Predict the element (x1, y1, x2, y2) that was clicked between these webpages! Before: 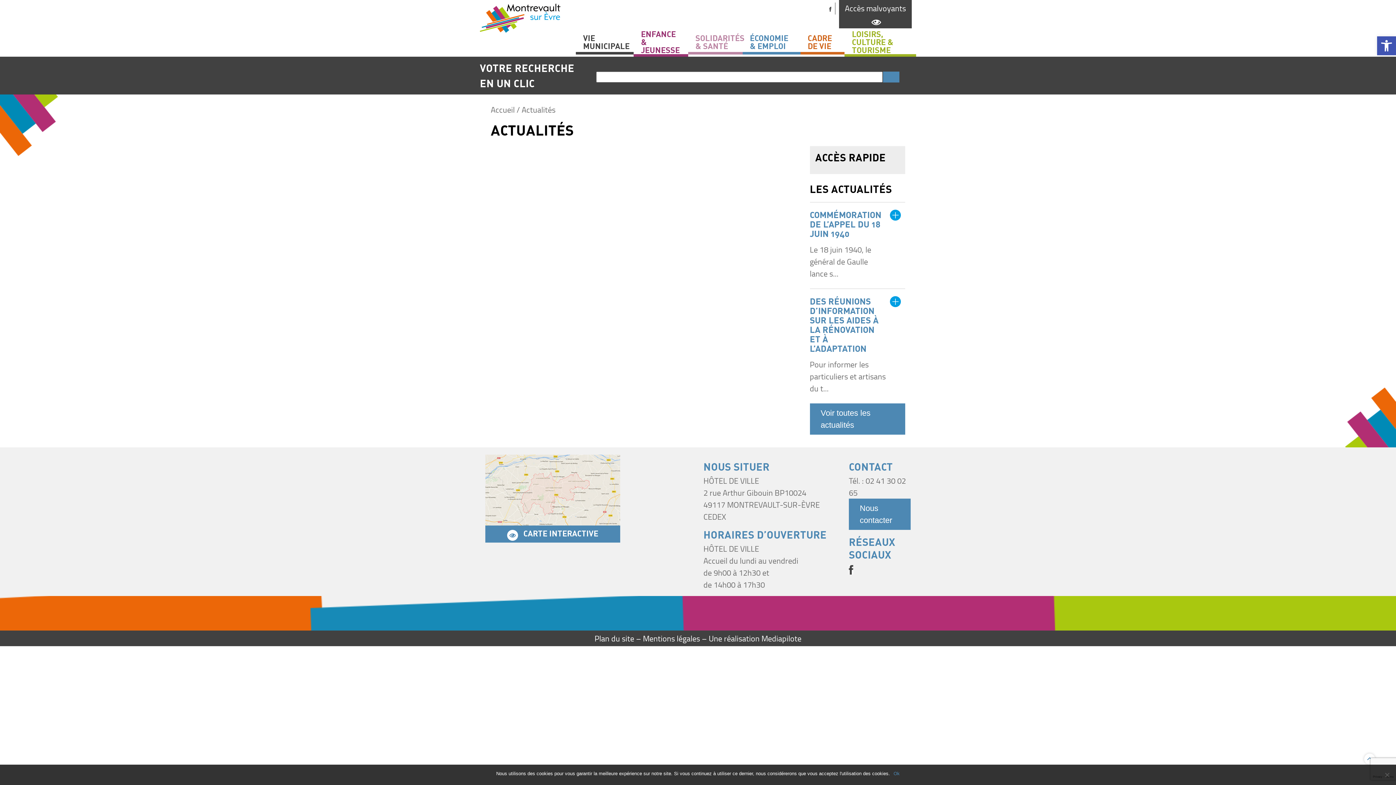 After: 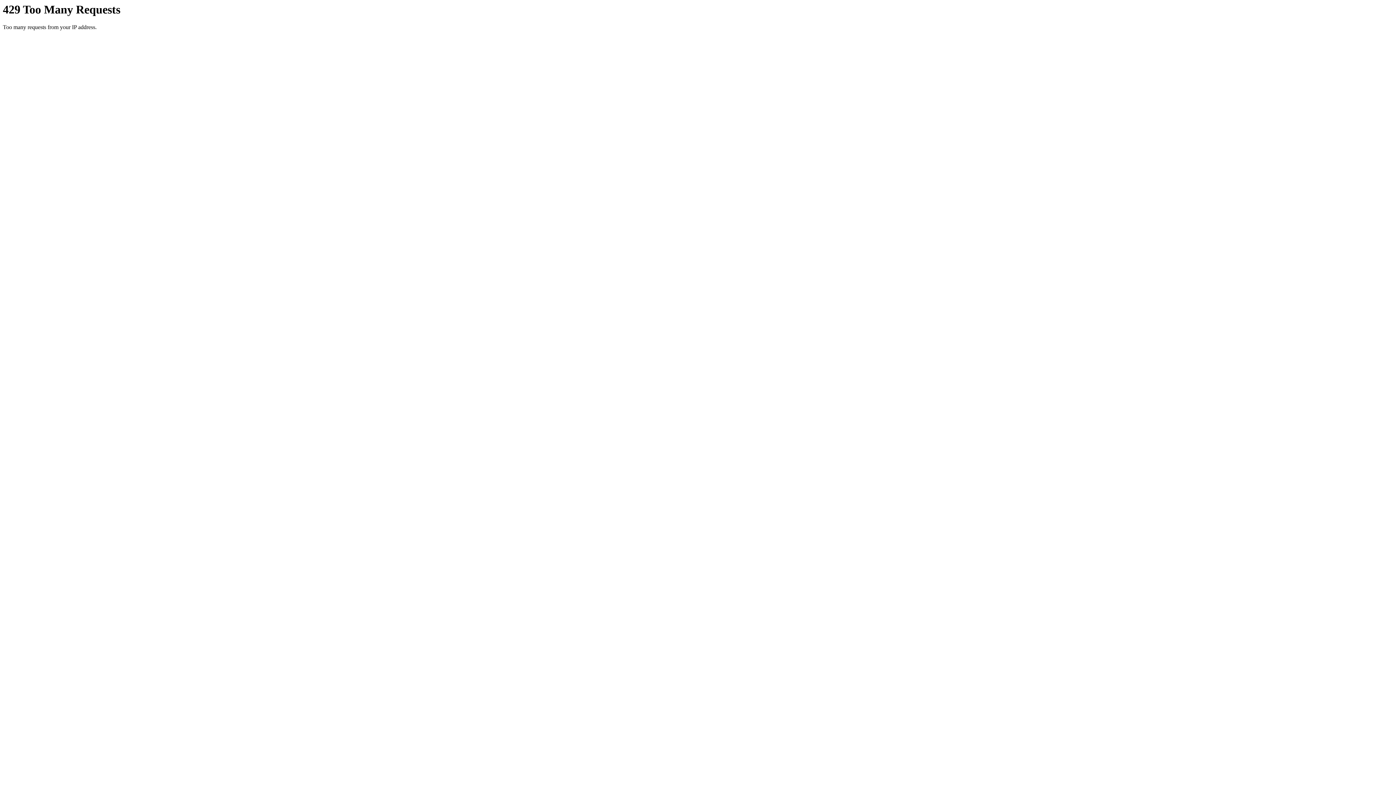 Action: label: Lien vers l'actu bbox: (890, 296, 900, 307)